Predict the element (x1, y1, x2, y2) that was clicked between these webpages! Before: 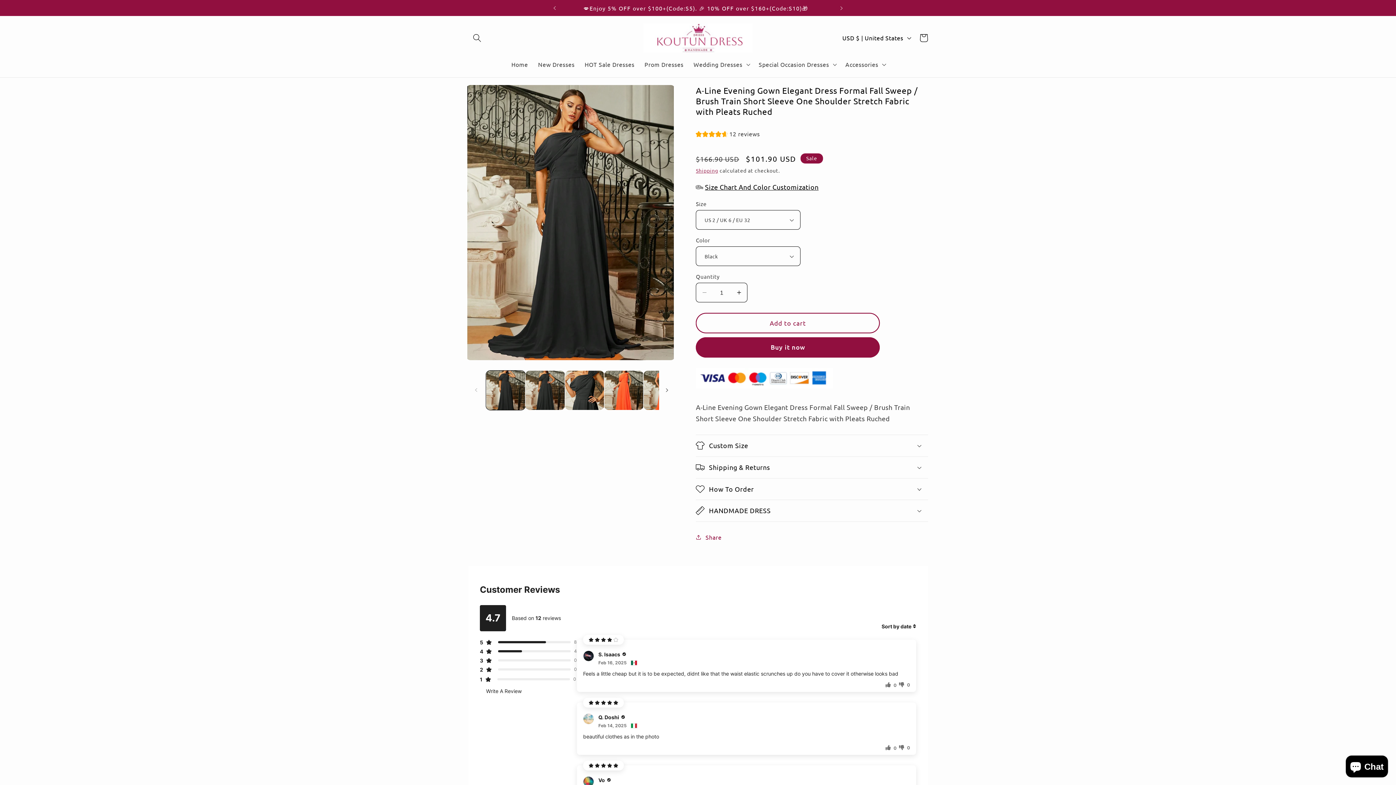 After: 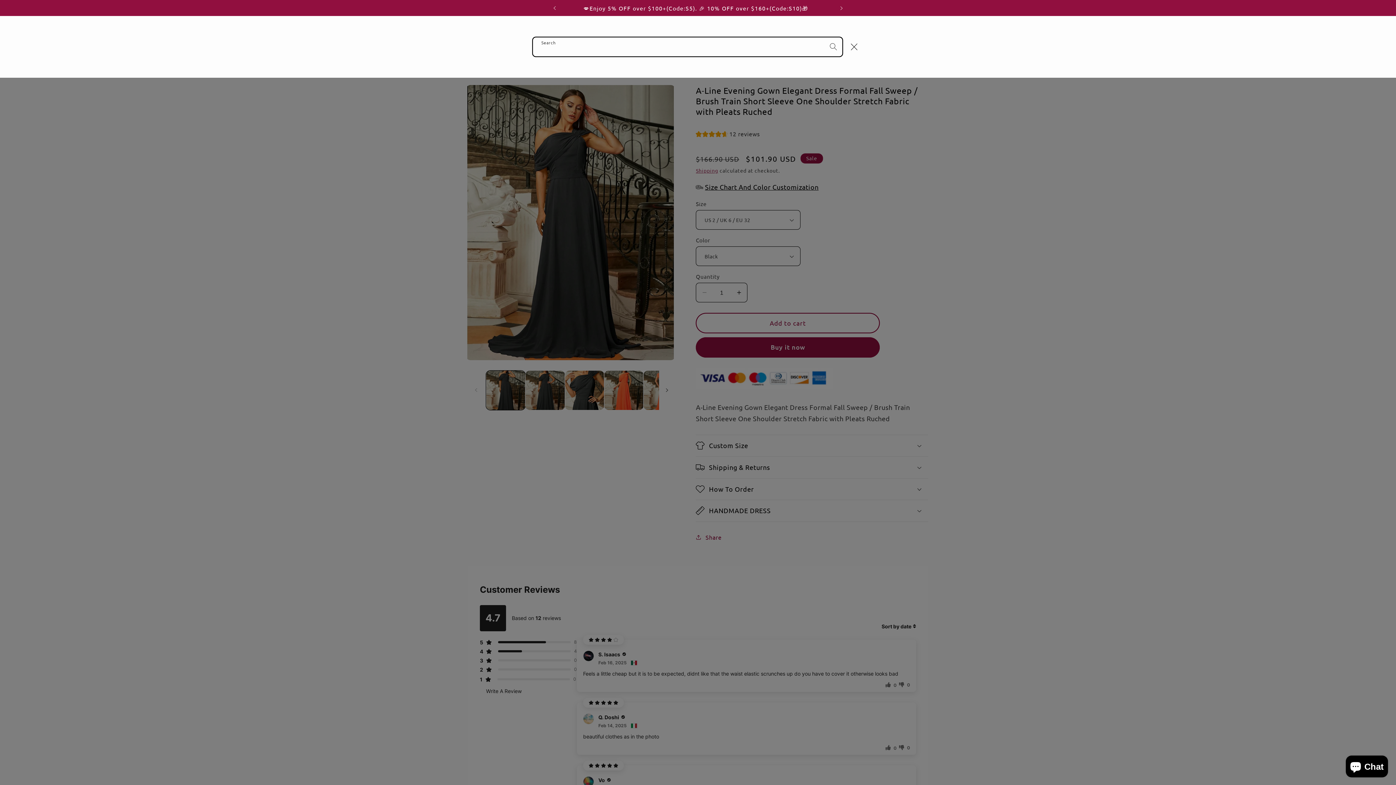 Action: bbox: (468, 28, 486, 47) label: Search